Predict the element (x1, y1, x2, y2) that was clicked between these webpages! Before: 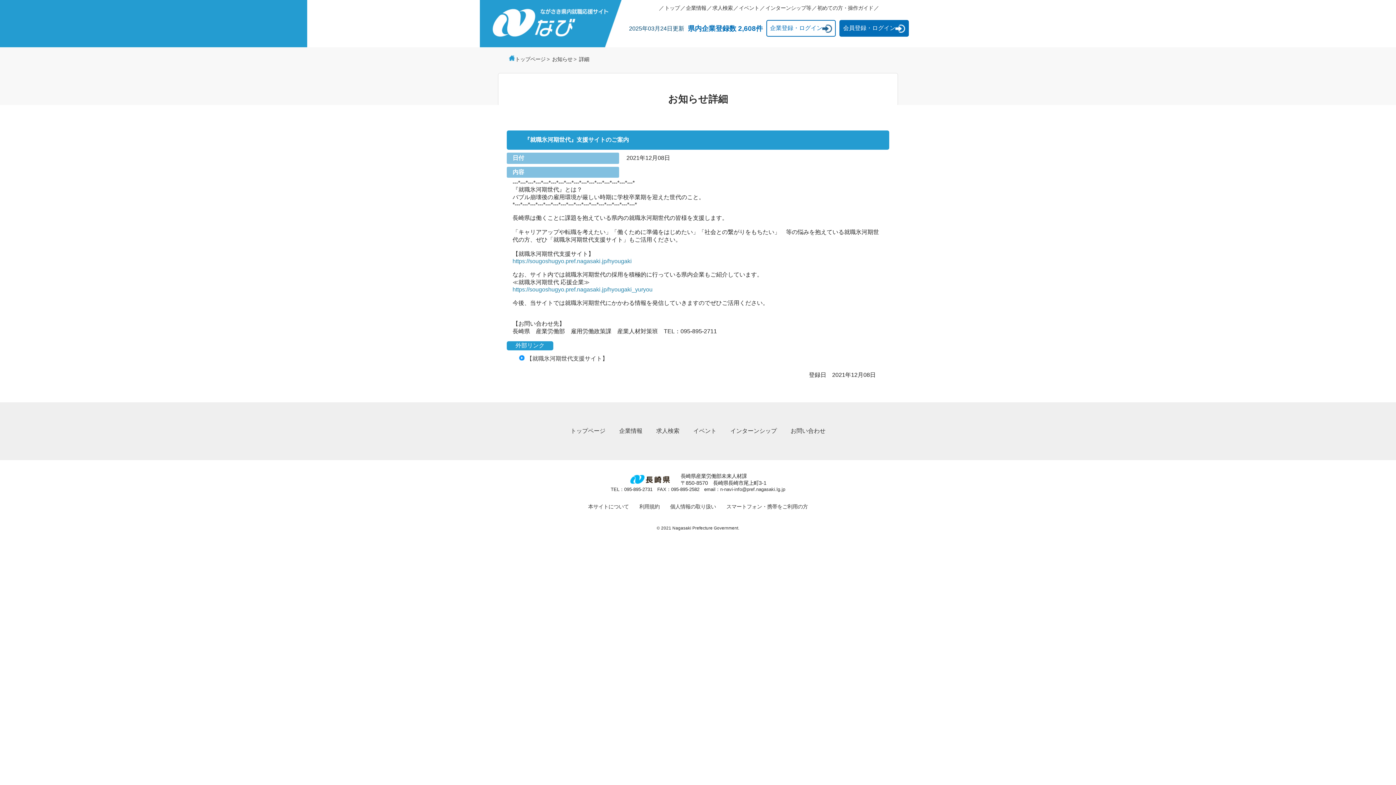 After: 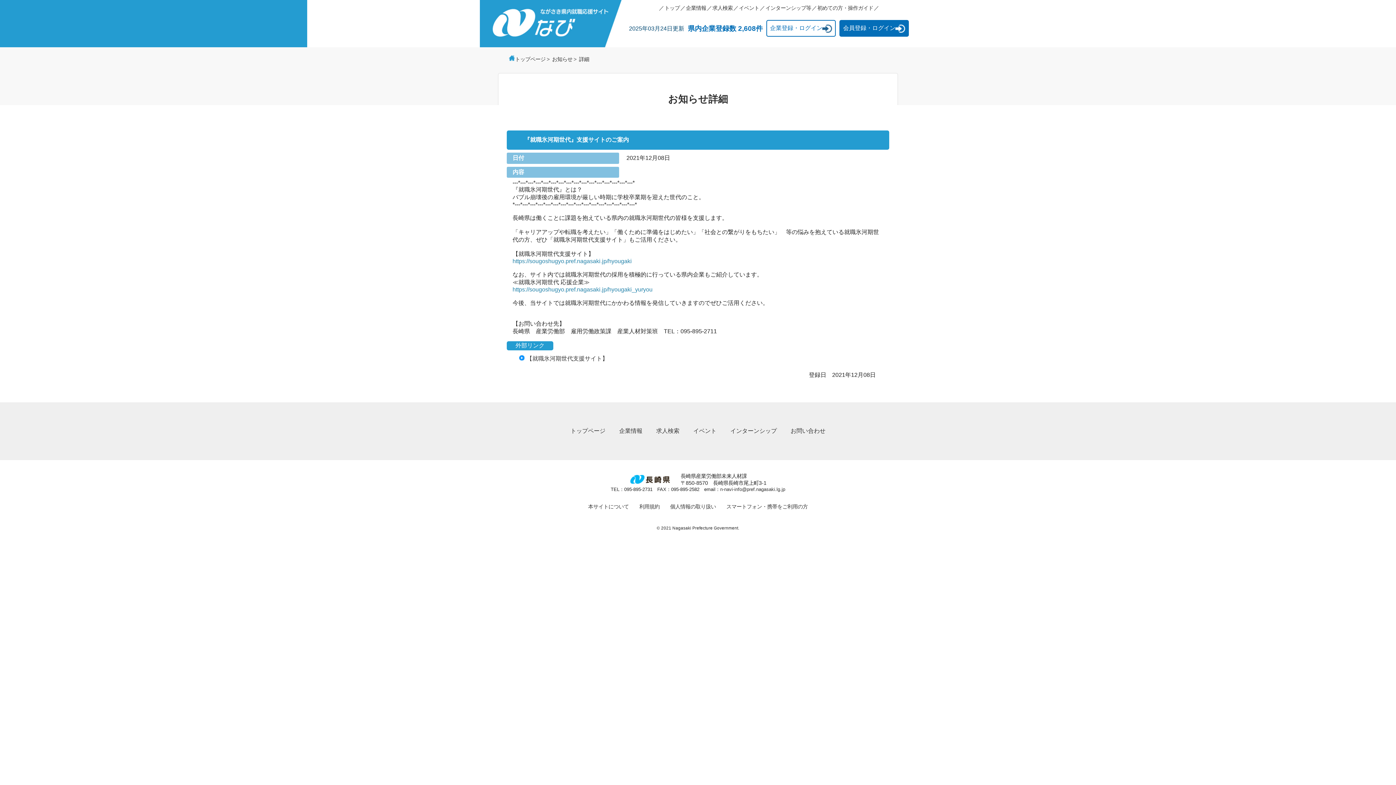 Action: bbox: (629, 479, 670, 485)